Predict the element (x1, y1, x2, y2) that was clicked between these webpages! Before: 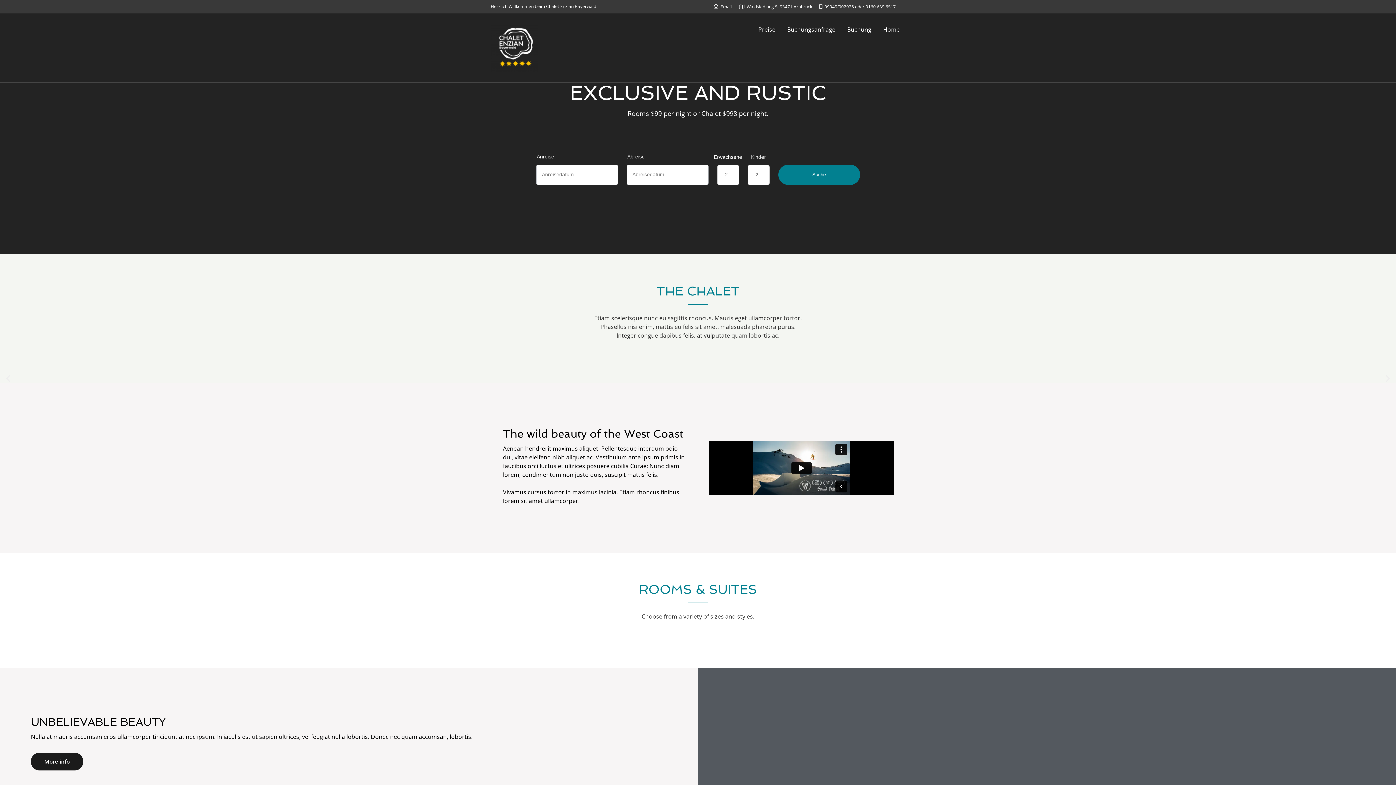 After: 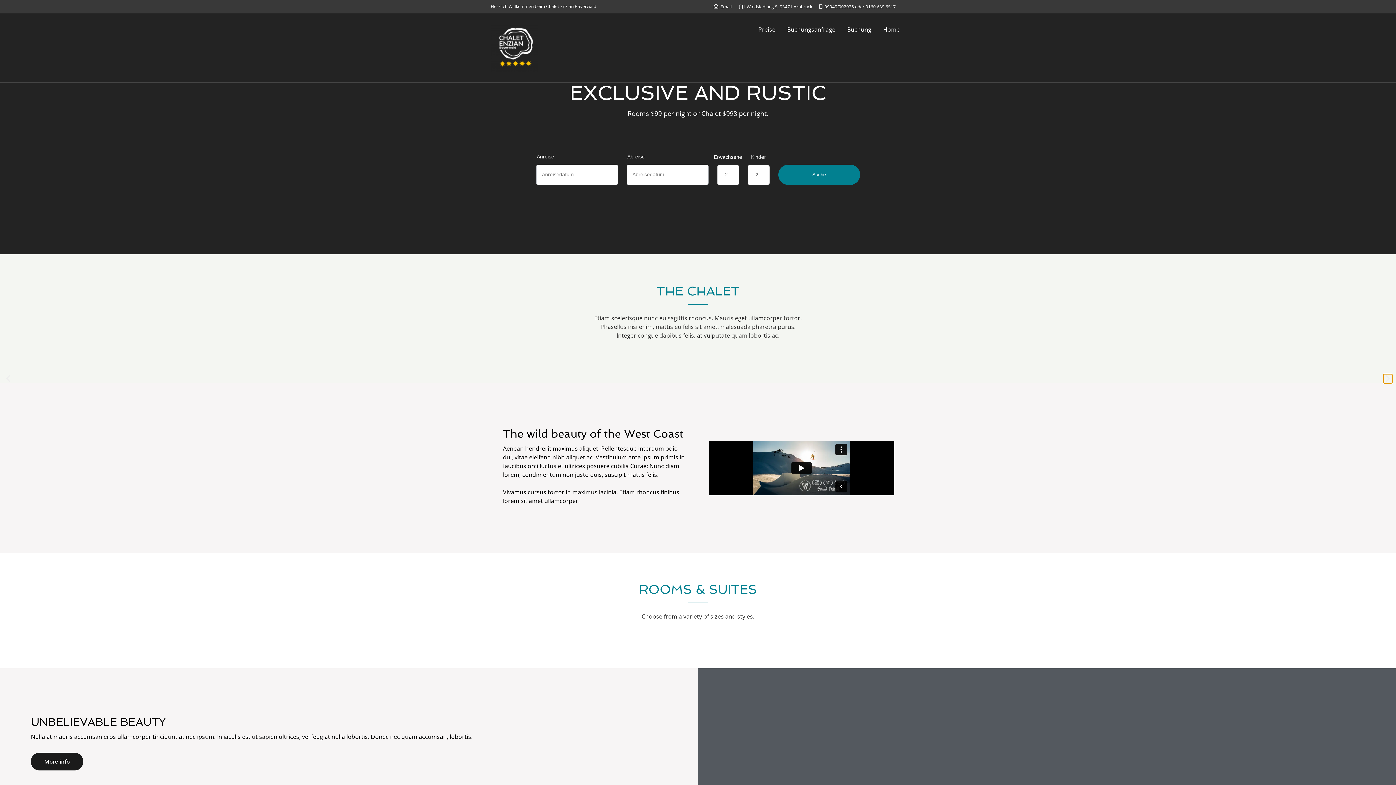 Action: bbox: (1383, 374, 1392, 383) label: Next slide